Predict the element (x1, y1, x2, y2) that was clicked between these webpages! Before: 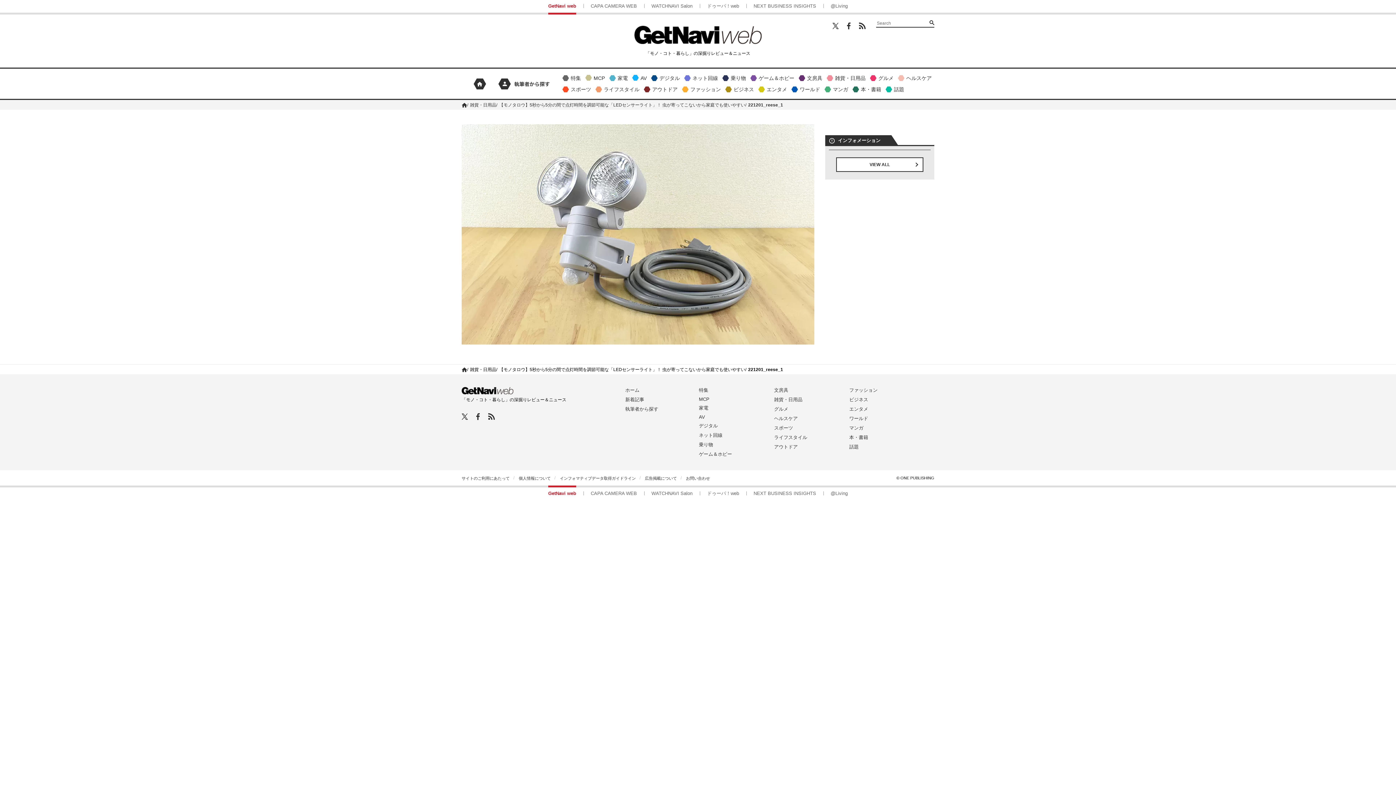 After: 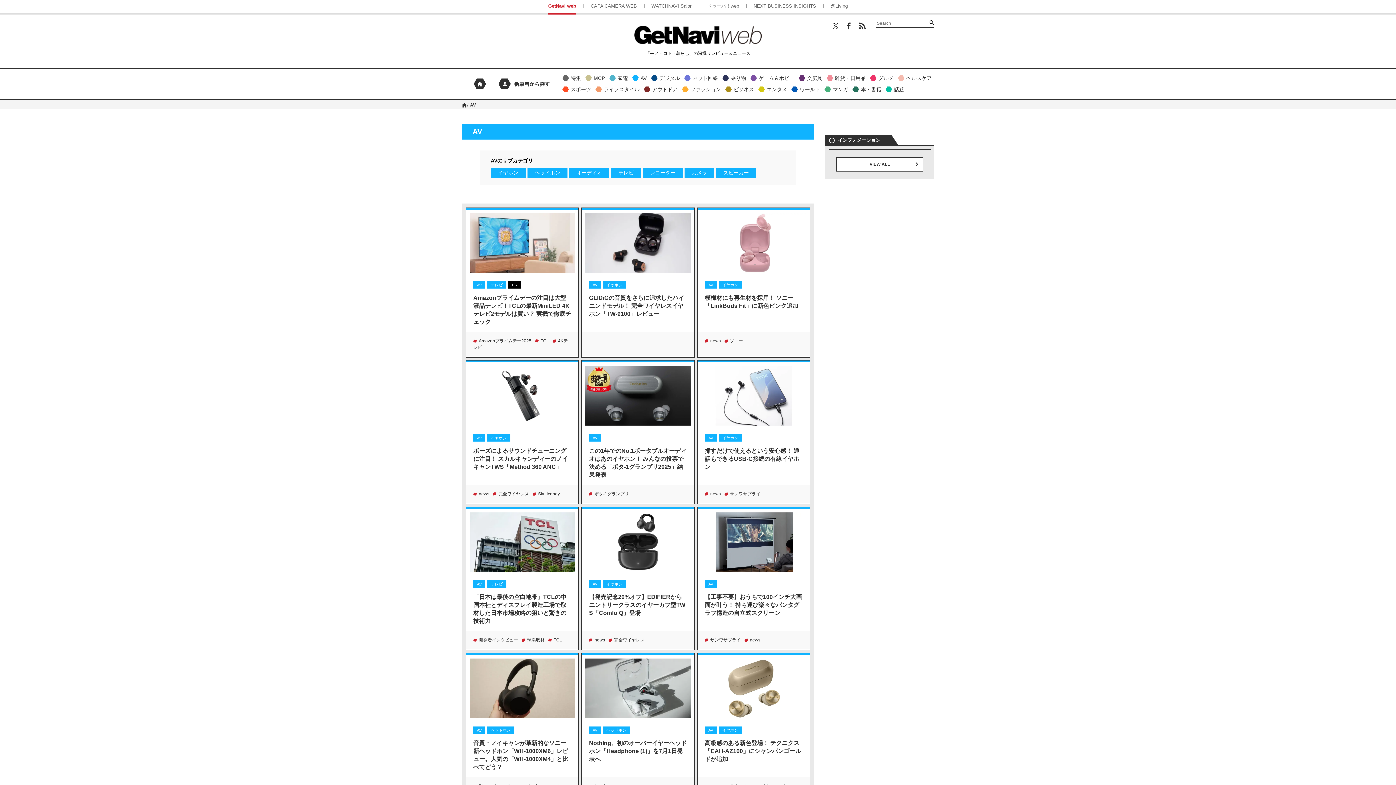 Action: bbox: (631, 73, 649, 82) label: AV